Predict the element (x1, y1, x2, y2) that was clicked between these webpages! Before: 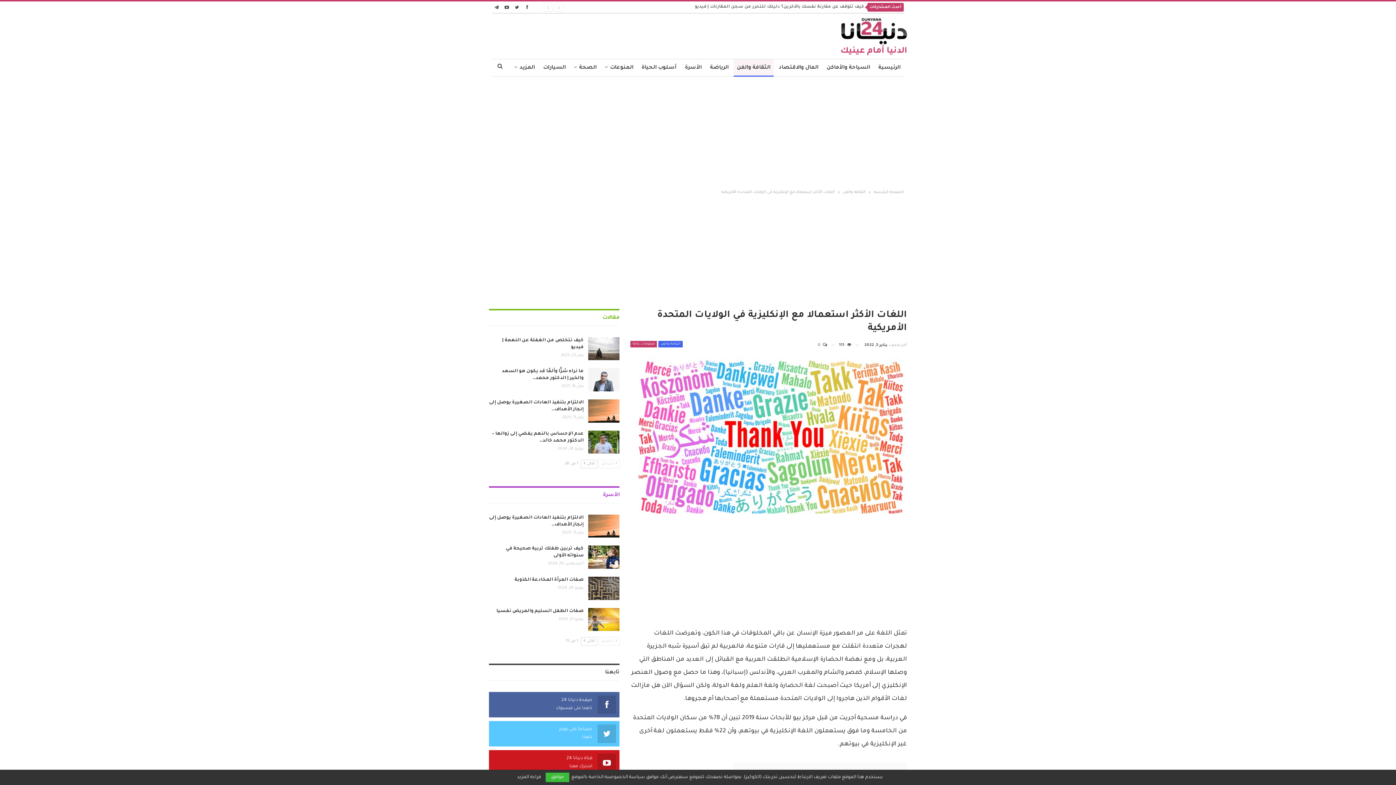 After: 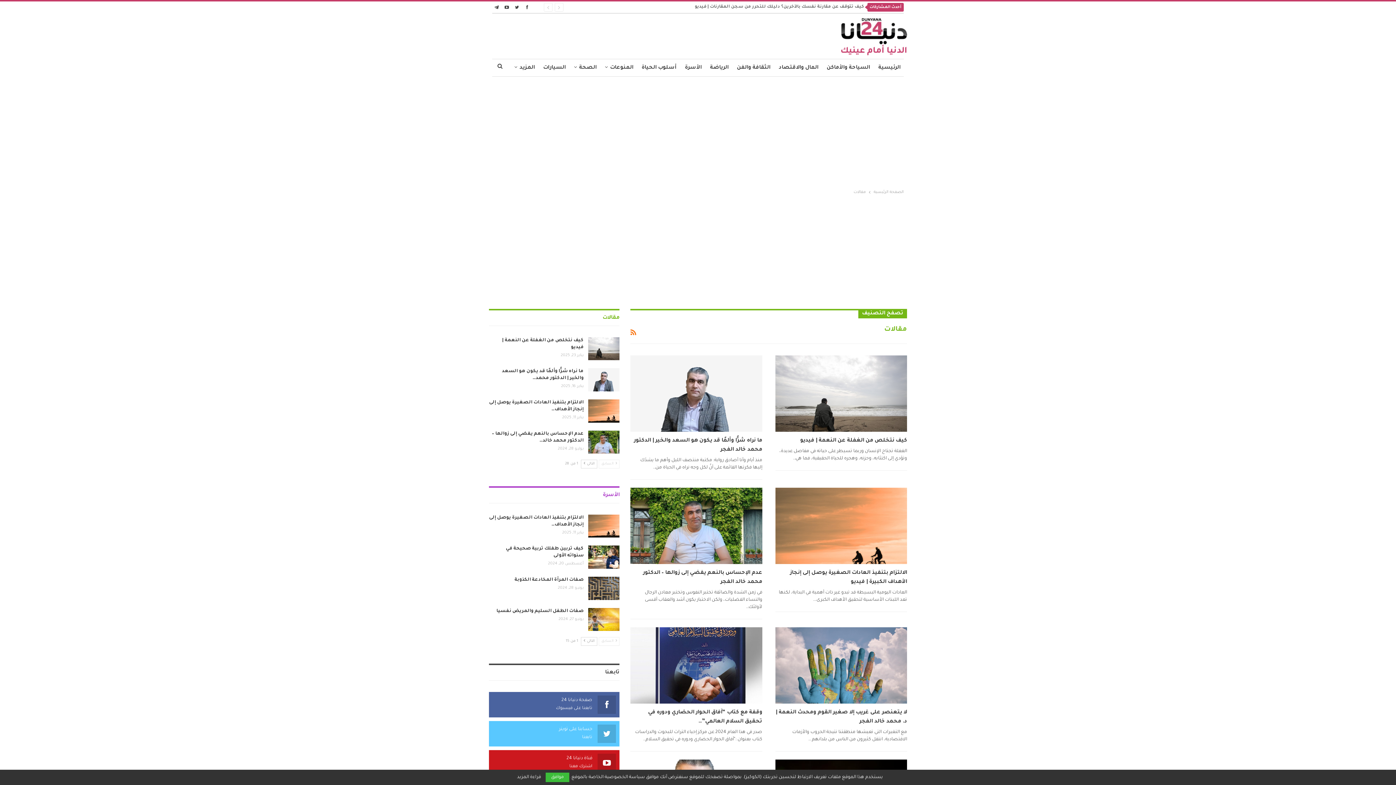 Action: label: مقالات bbox: (602, 315, 619, 321)